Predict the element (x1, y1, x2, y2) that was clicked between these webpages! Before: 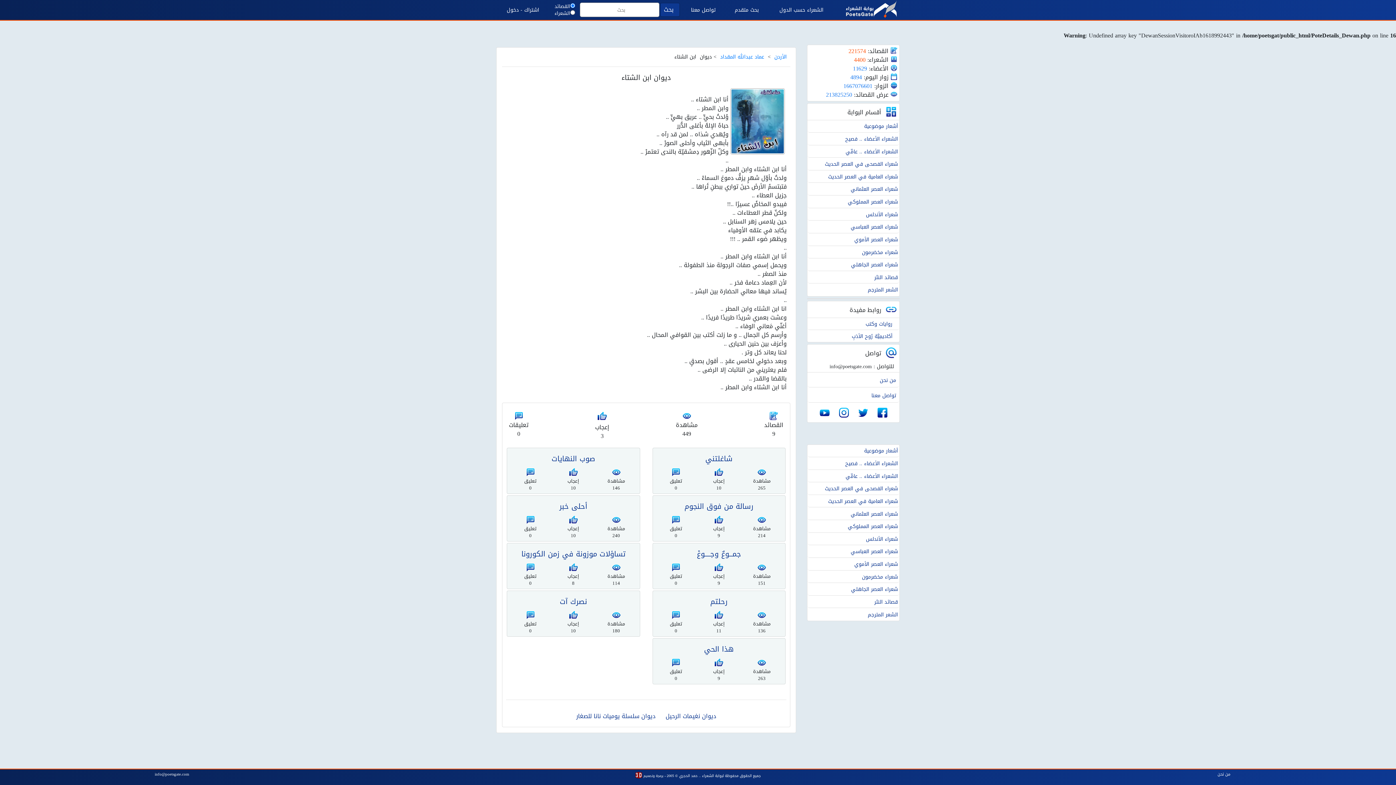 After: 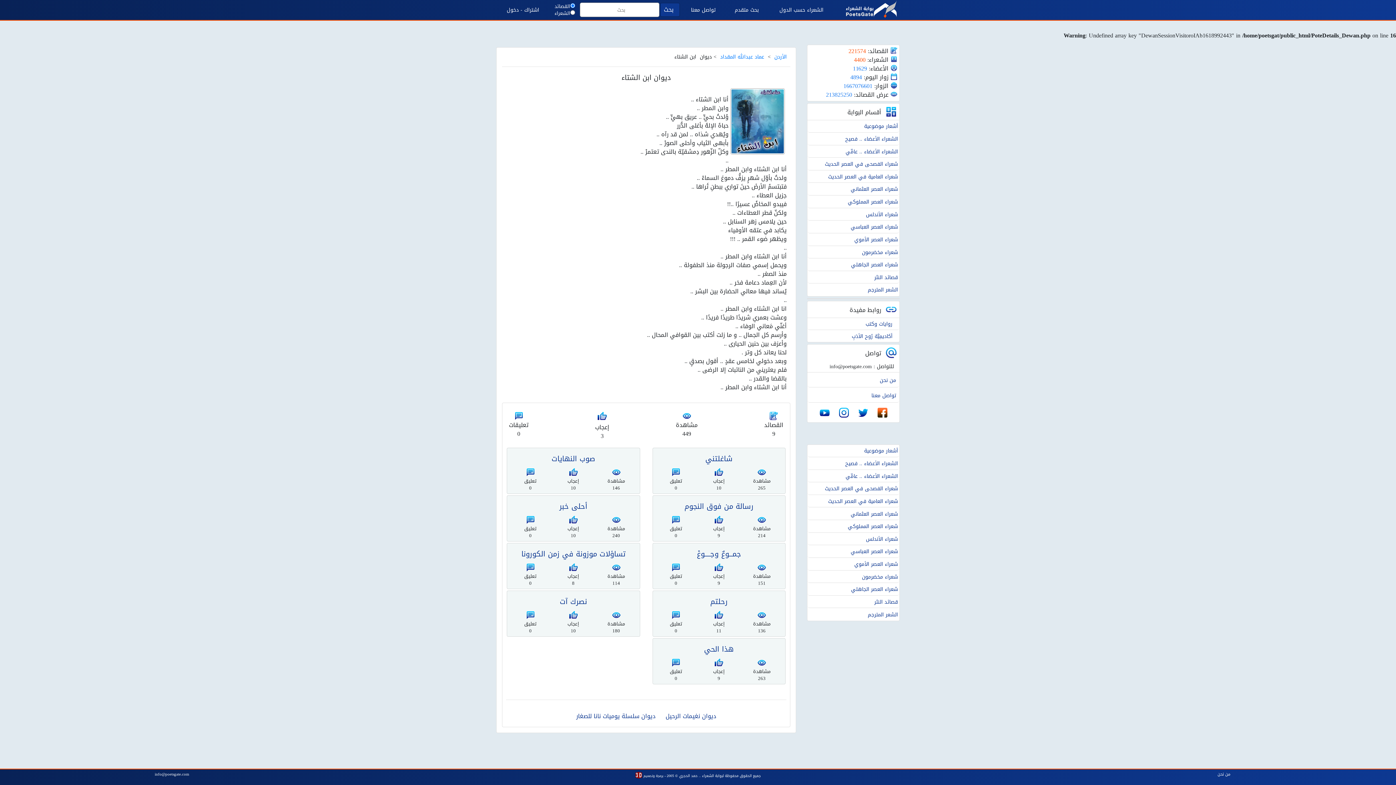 Action: bbox: (875, 408, 889, 419)